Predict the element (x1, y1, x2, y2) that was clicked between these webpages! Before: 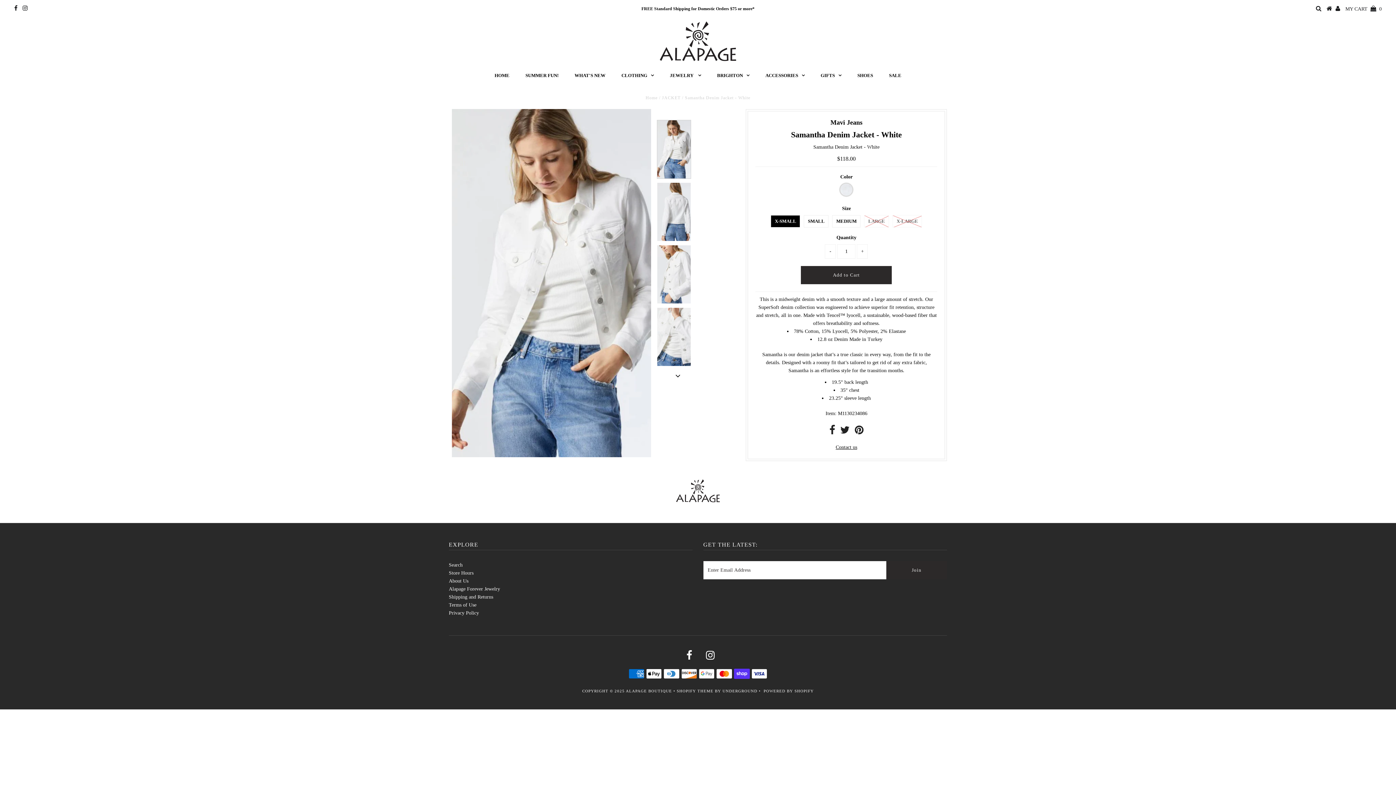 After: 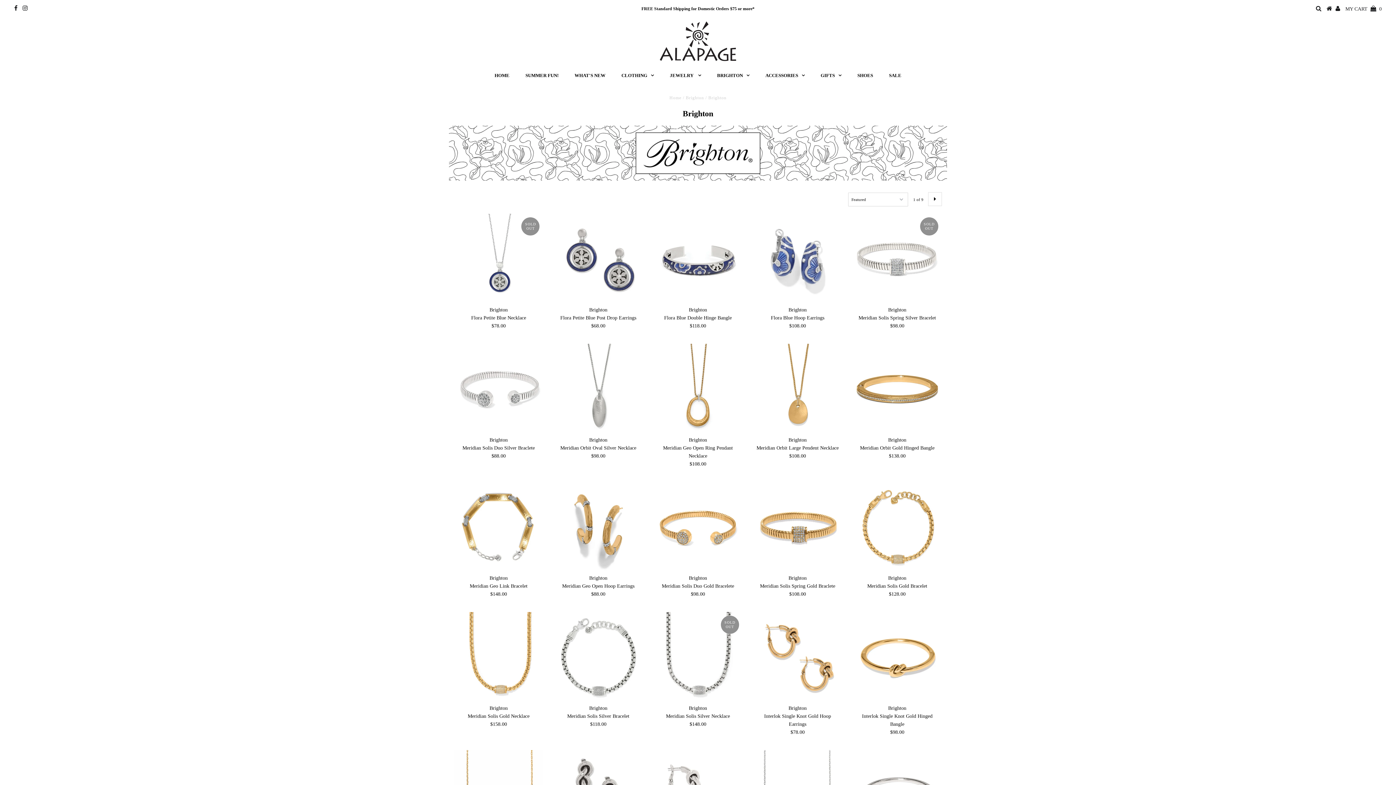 Action: label: BRIGHTON bbox: (710, 66, 756, 84)